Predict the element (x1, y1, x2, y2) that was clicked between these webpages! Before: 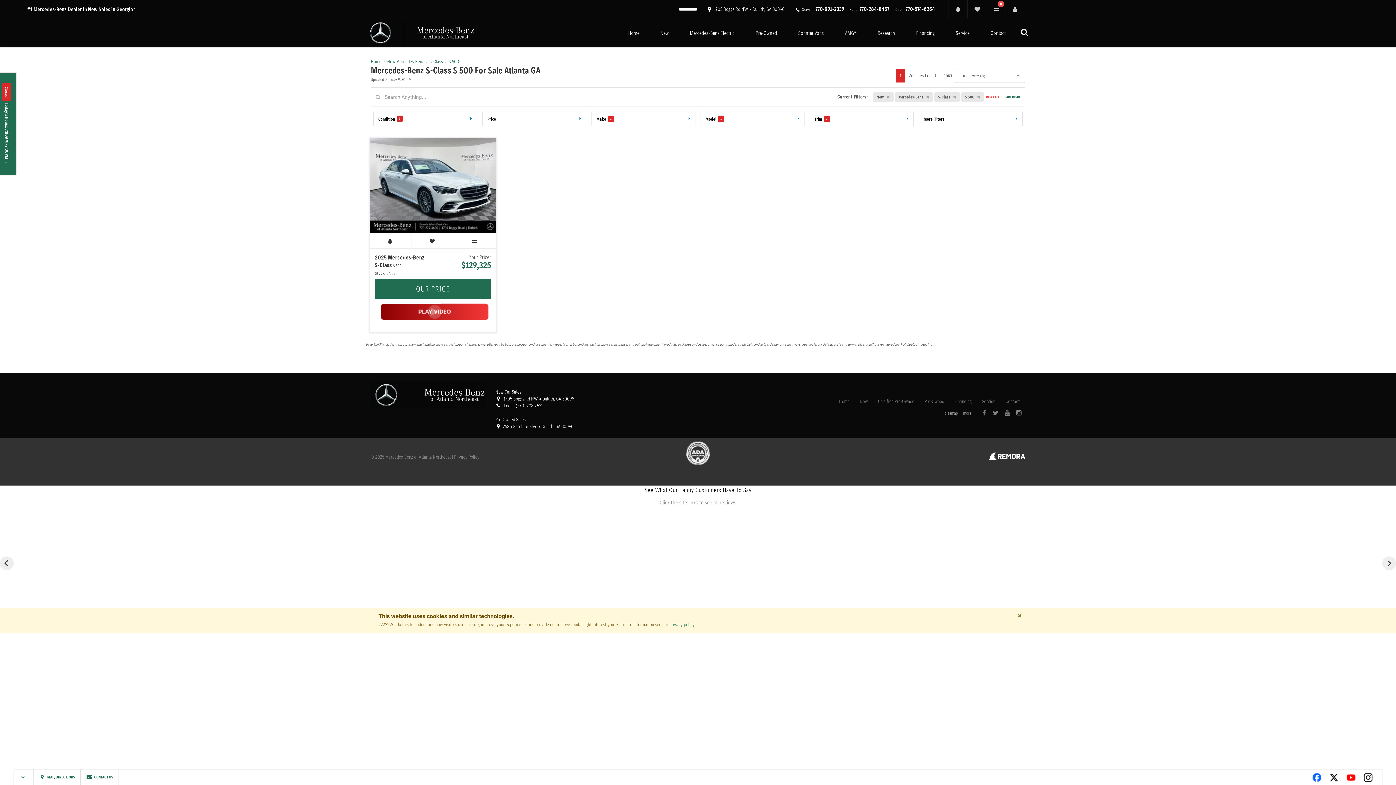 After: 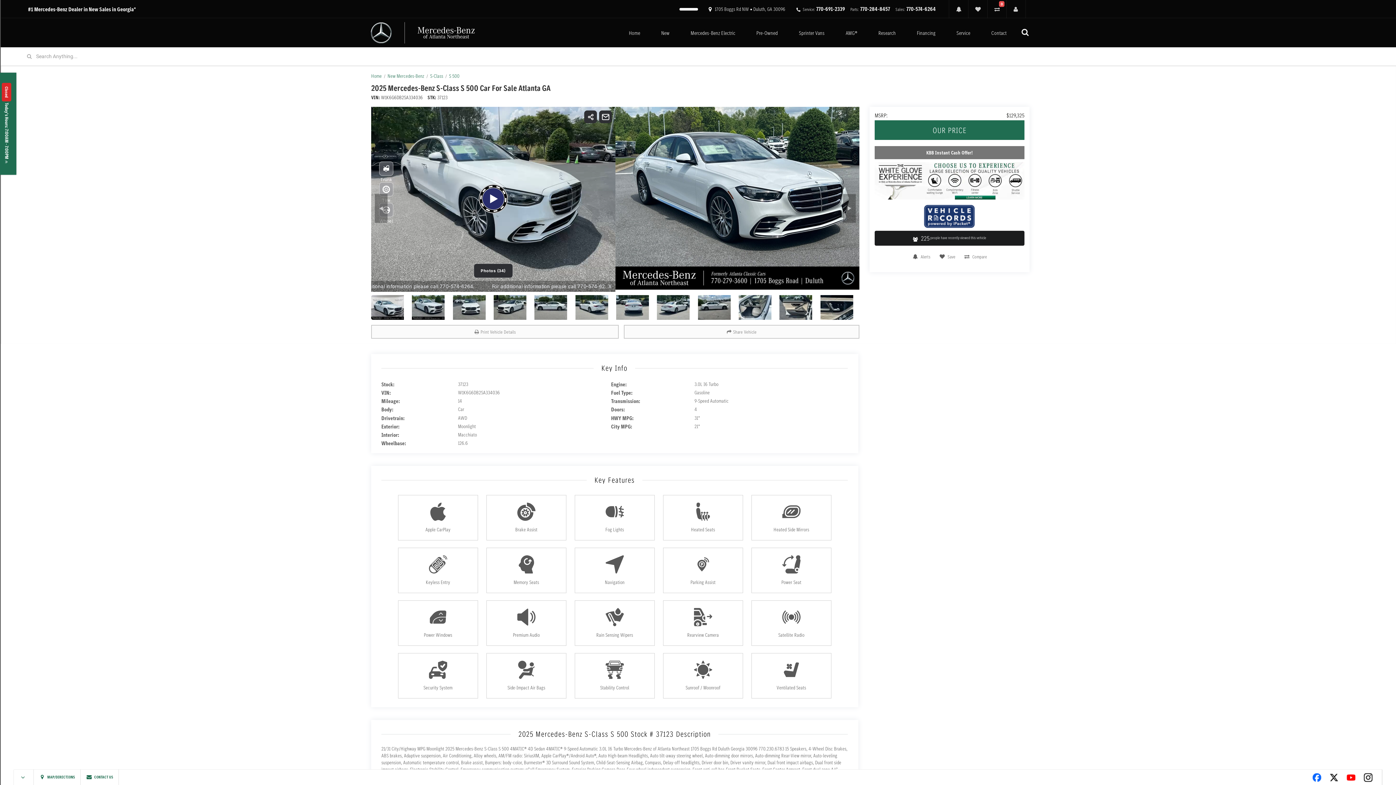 Action: label: 2025 Mercedes-Benz
S-Class S 500 bbox: (374, 253, 424, 269)